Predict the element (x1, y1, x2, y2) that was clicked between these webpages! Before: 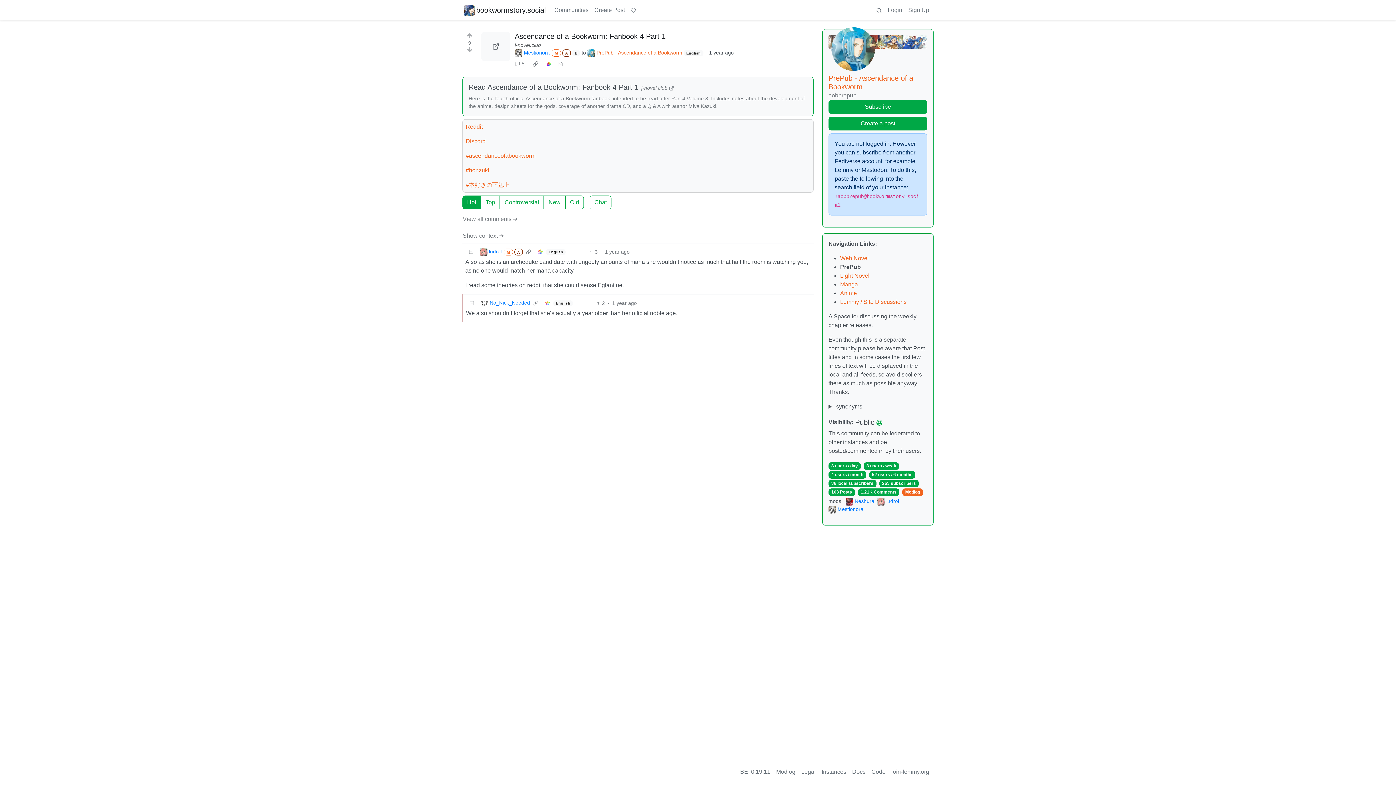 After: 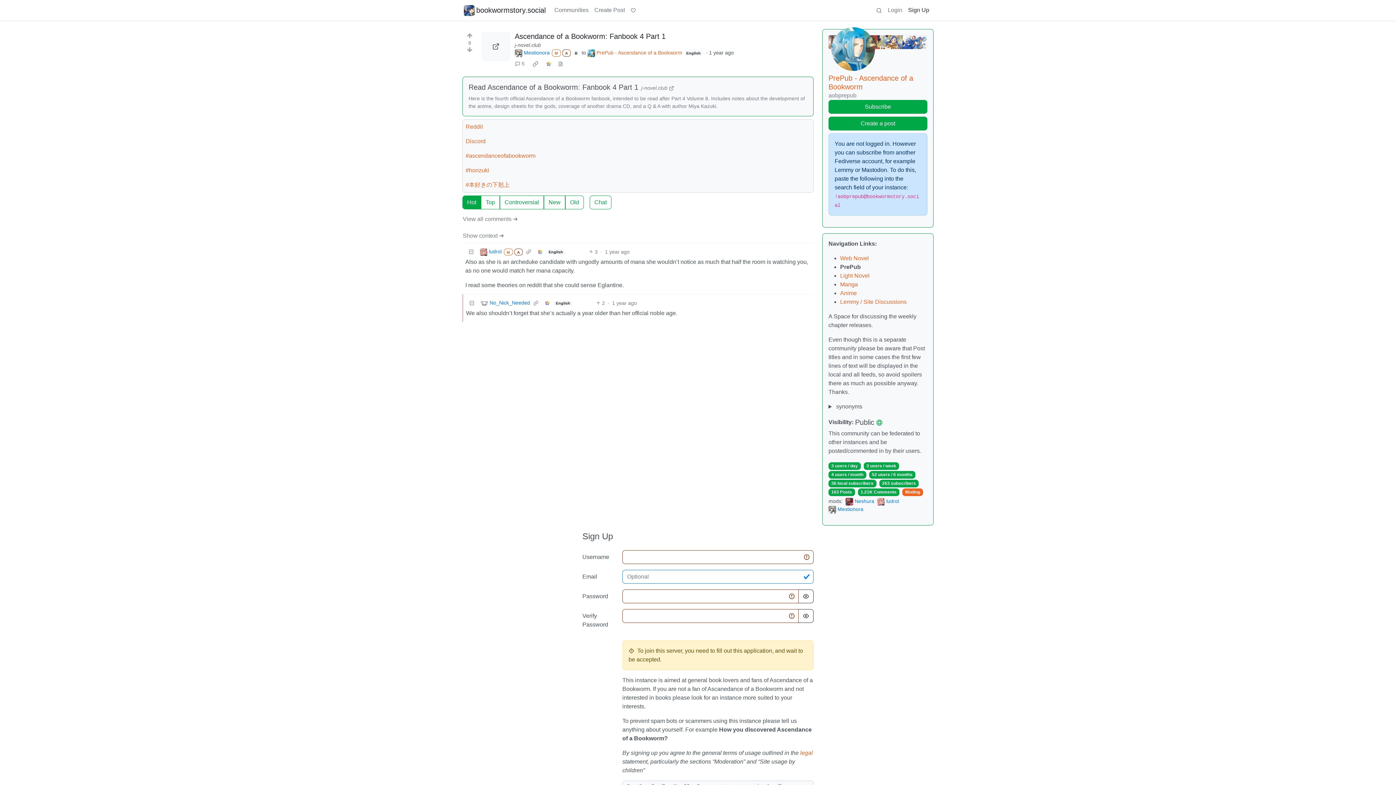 Action: label: Sign Up bbox: (905, 2, 932, 17)